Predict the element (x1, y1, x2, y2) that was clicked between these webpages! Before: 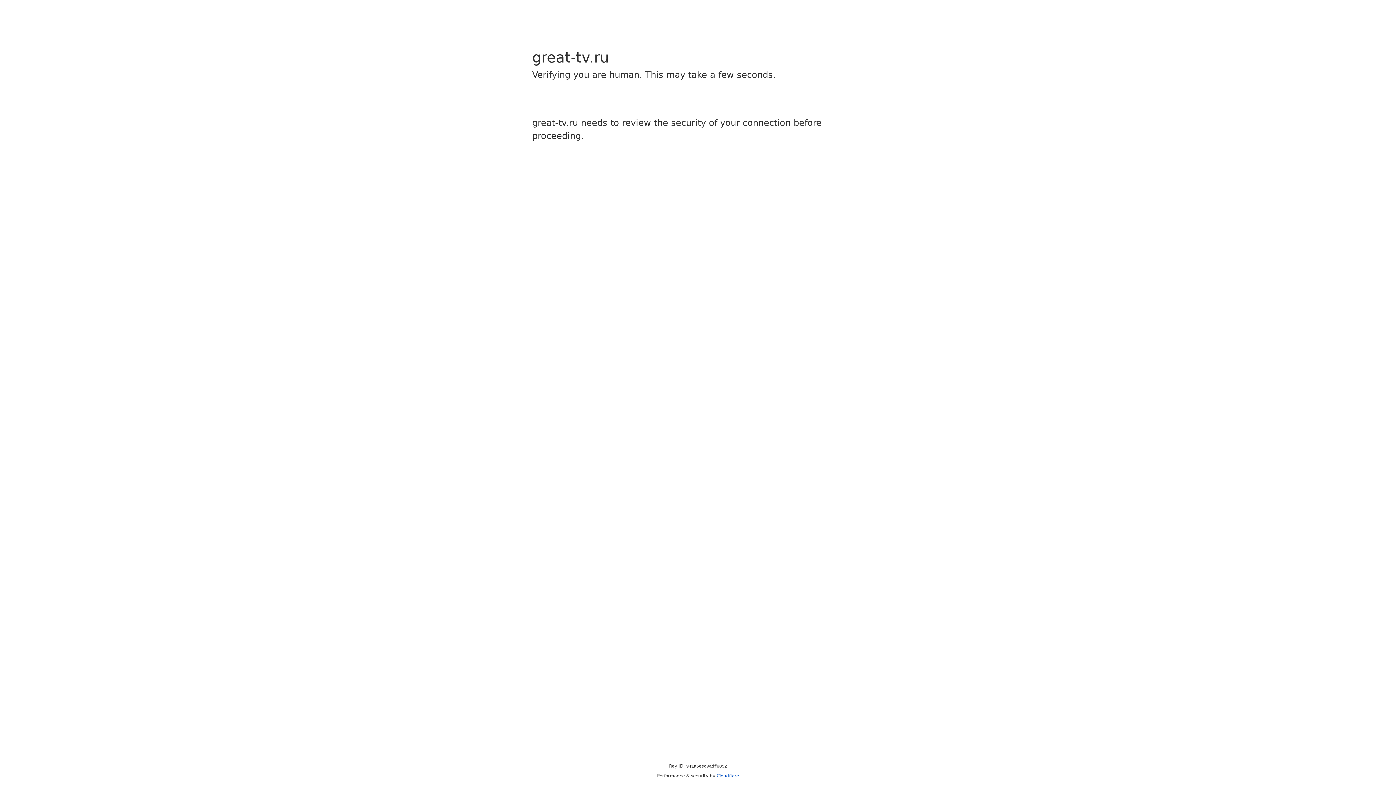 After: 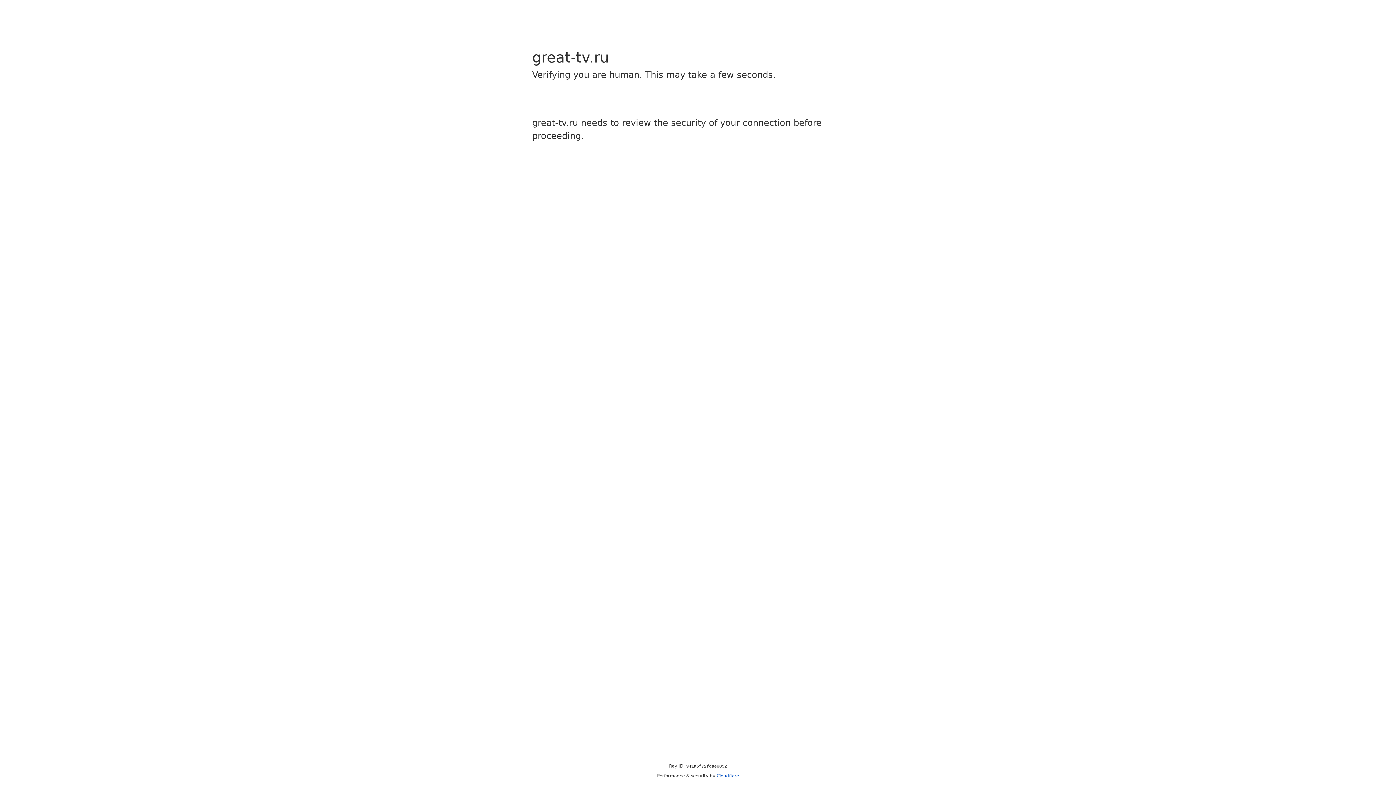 Action: label: Cloudflare bbox: (716, 773, 739, 778)